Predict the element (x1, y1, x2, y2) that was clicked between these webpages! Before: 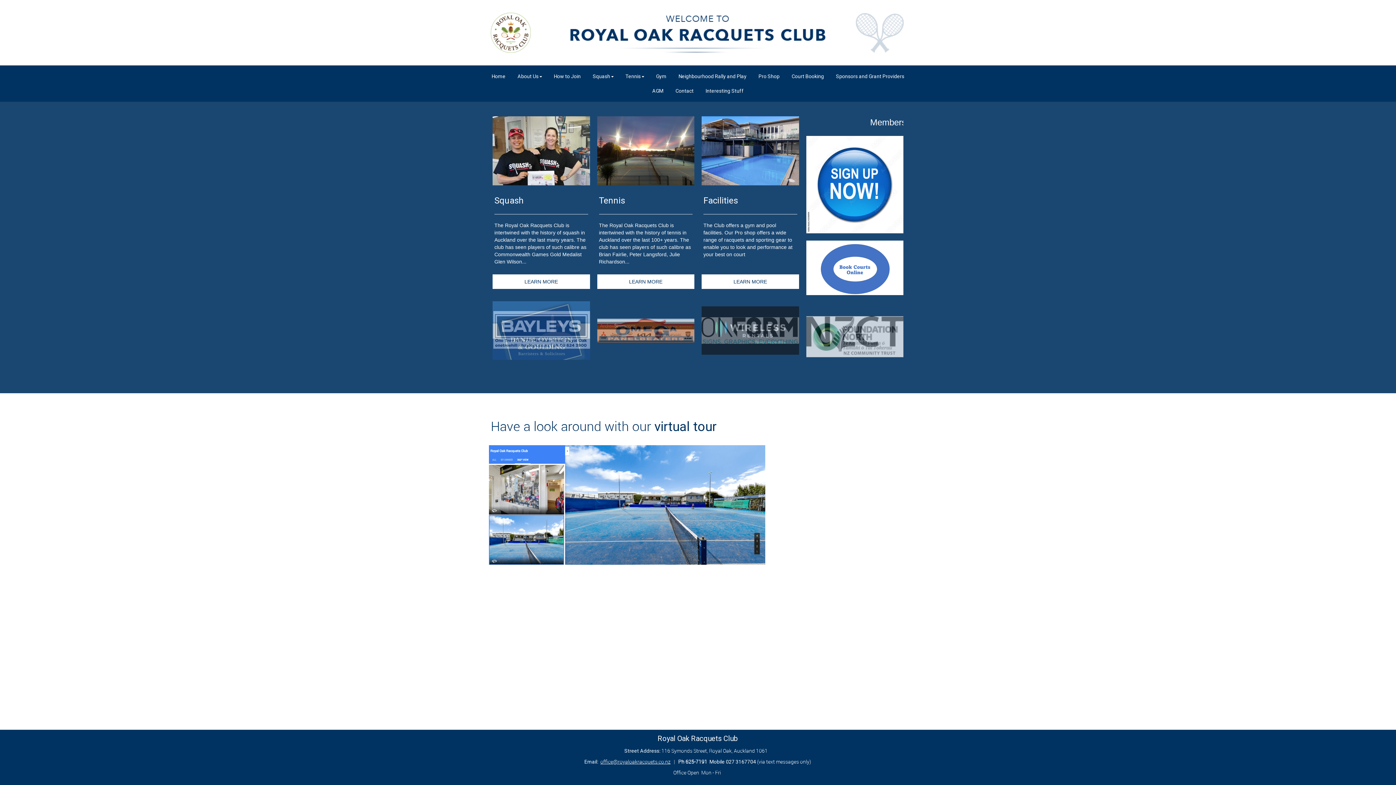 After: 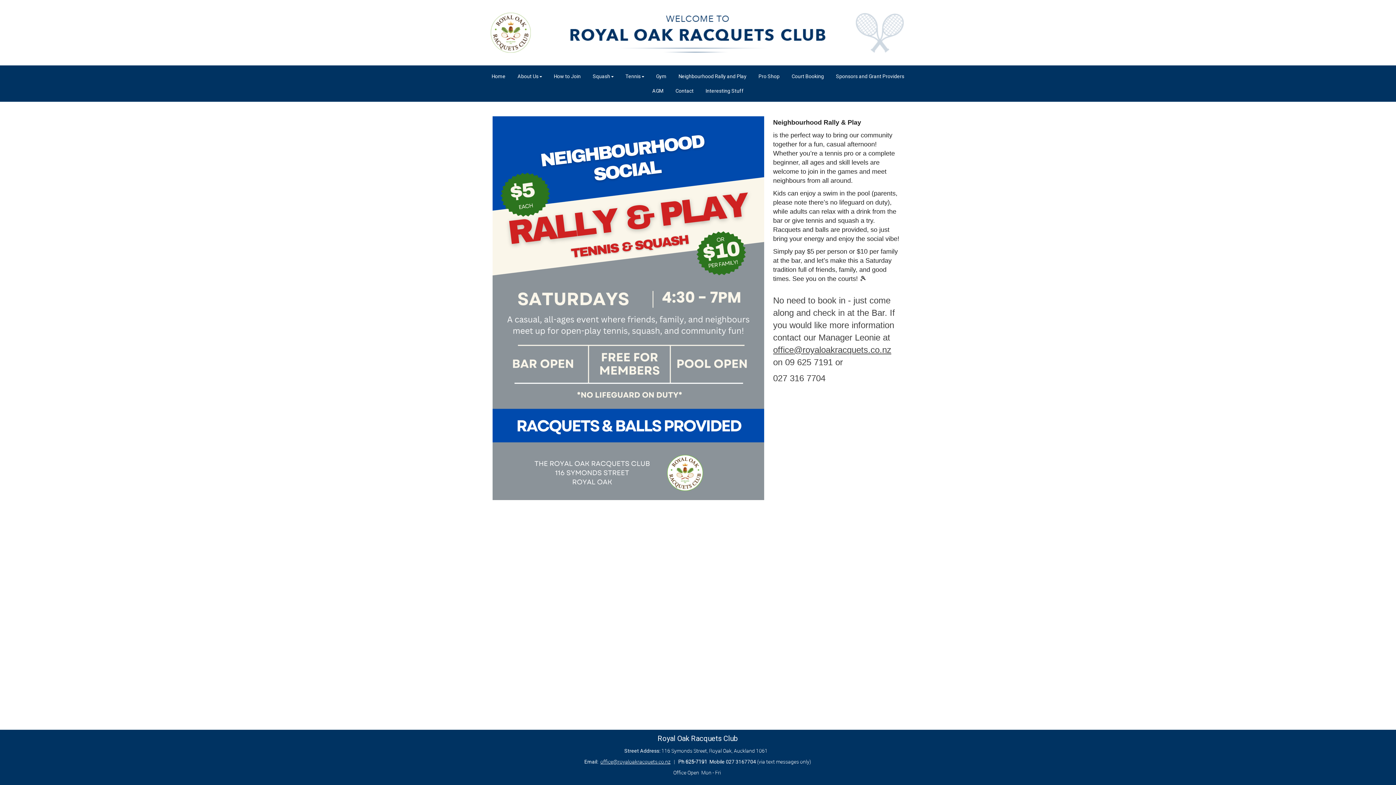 Action: label: Neighbourhood Rally and Play bbox: (673, 69, 752, 83)